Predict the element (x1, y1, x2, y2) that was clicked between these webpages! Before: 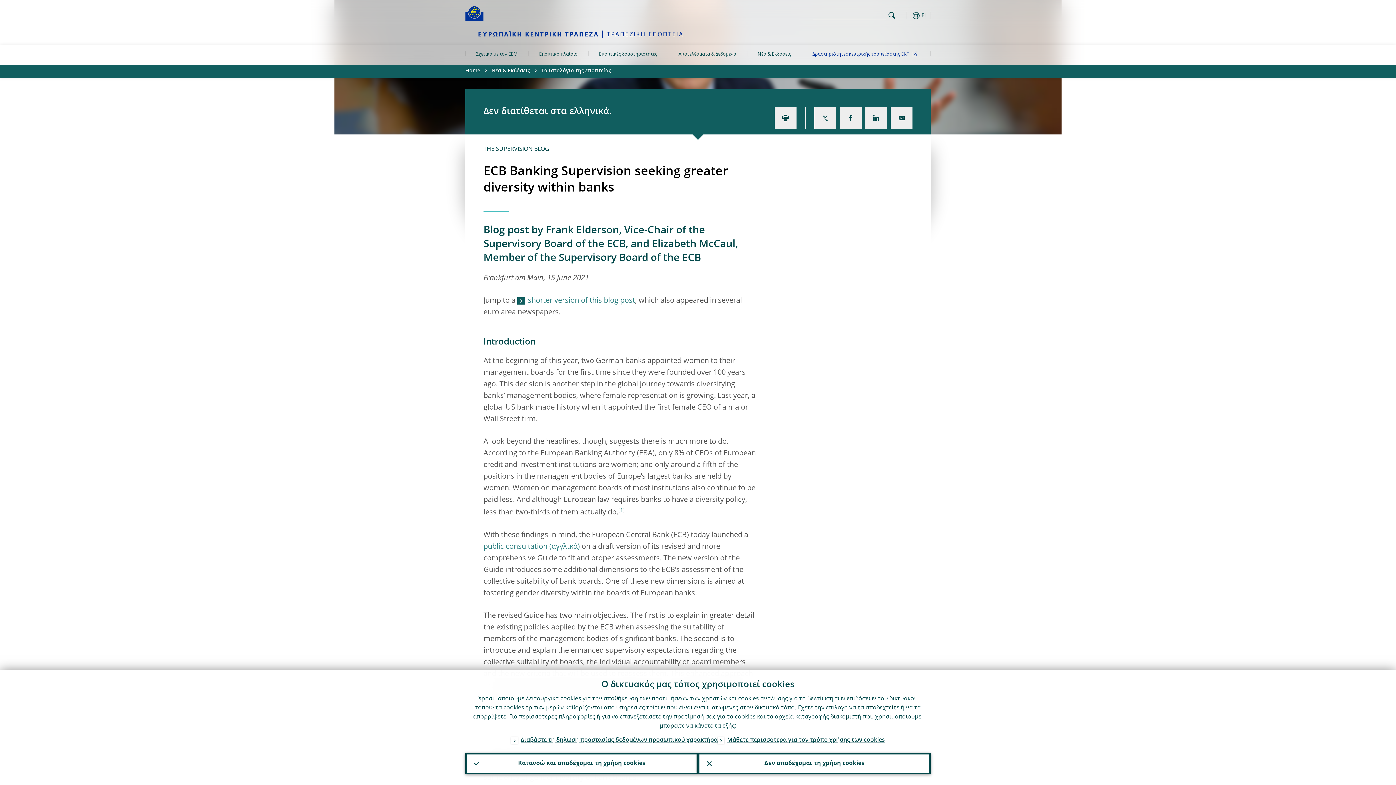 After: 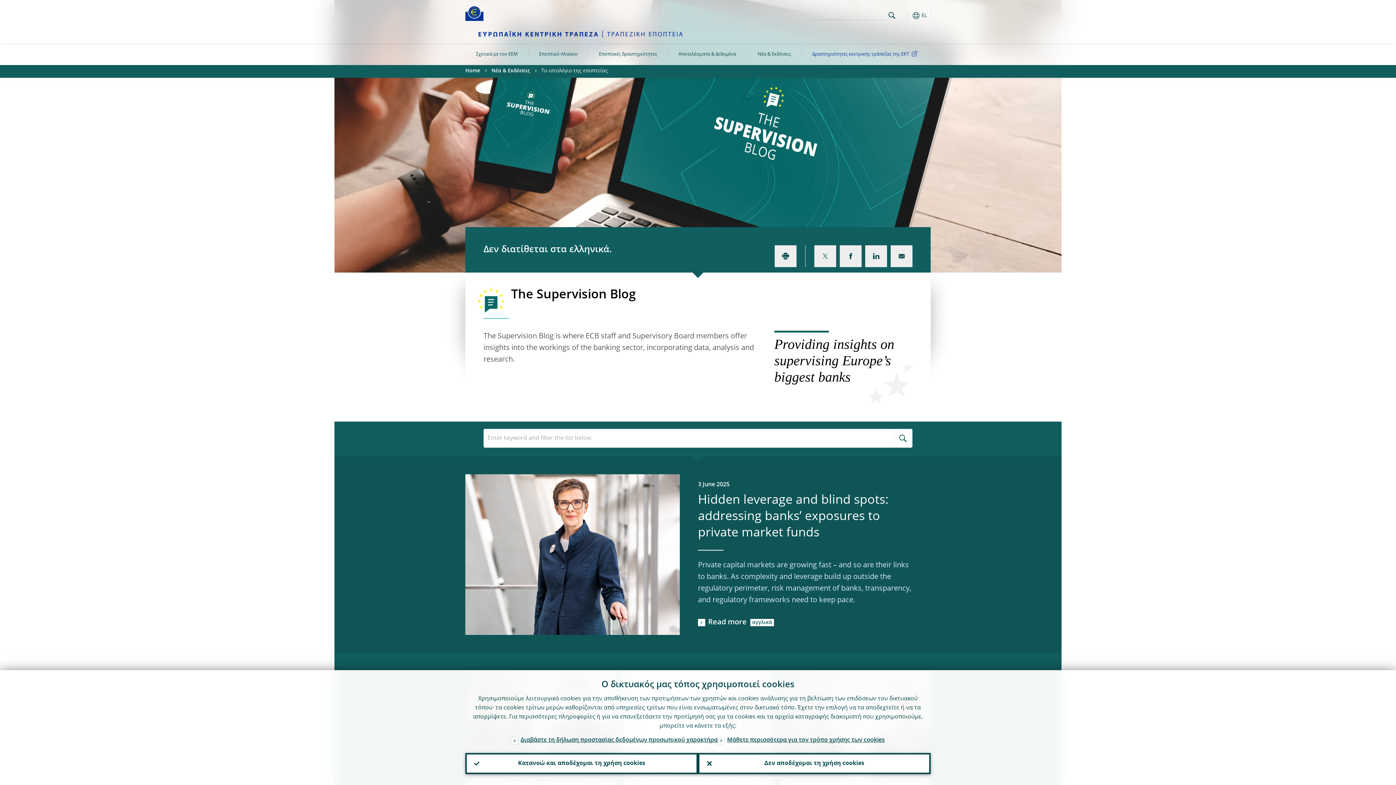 Action: label: Το ιστολόγιο της εποπτείας bbox: (541, 65, 611, 77)